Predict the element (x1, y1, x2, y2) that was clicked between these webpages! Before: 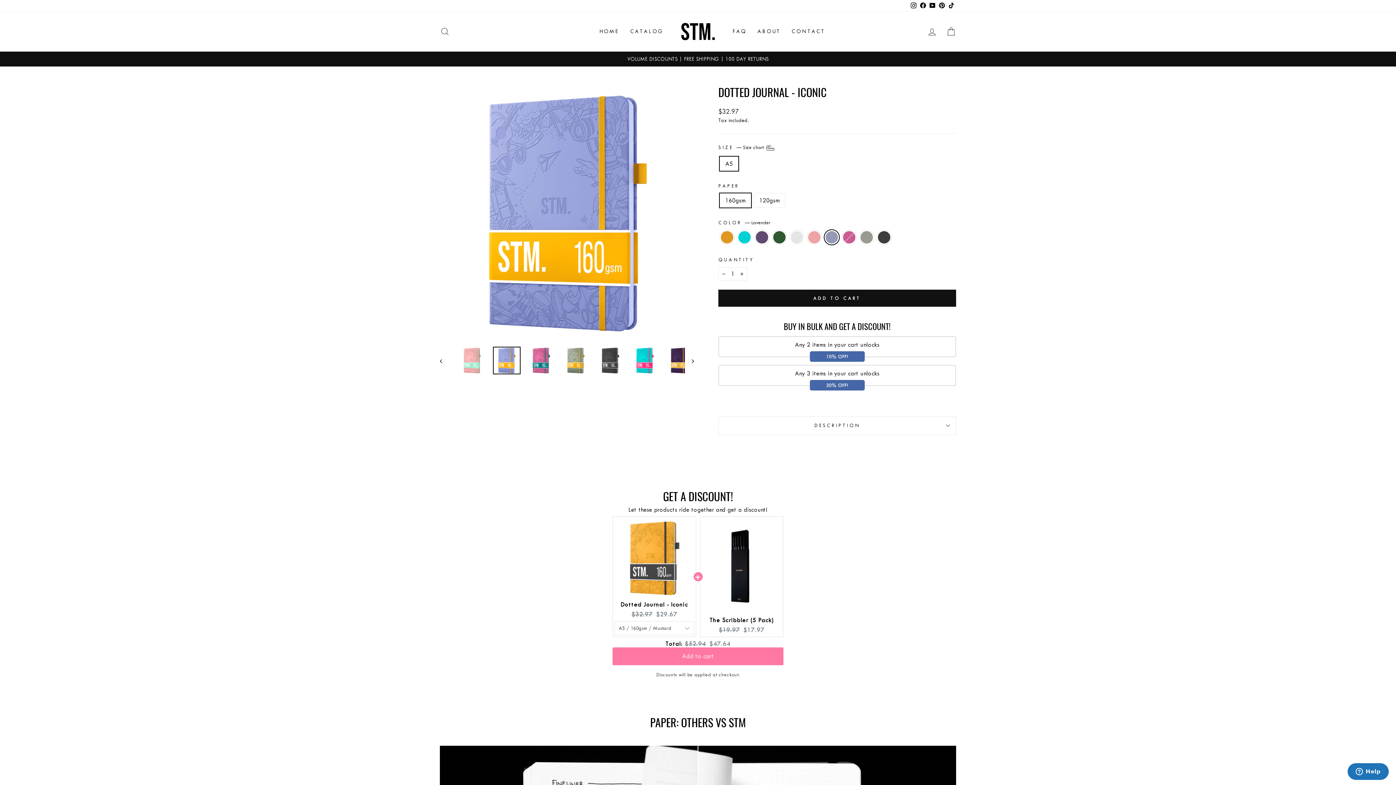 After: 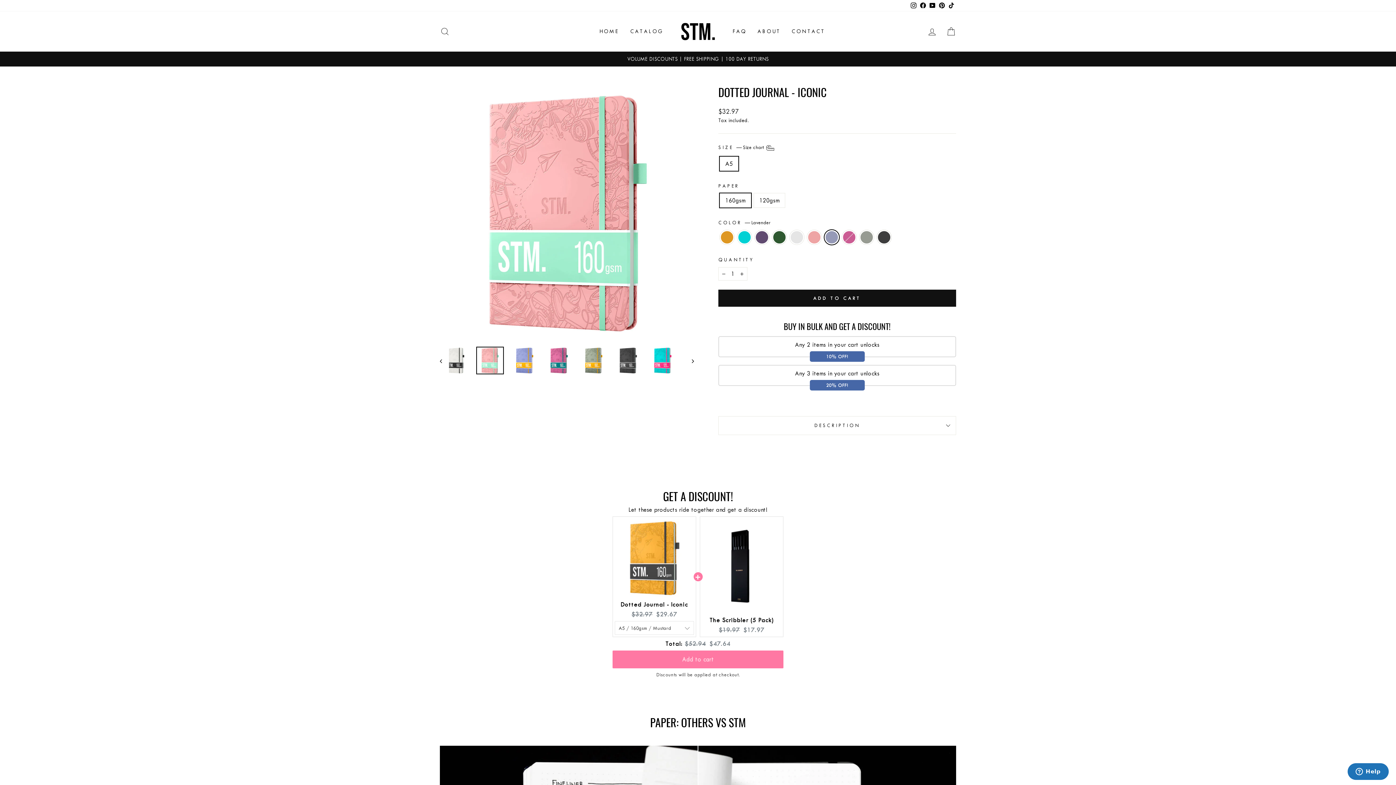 Action: bbox: (440, 346, 449, 375)